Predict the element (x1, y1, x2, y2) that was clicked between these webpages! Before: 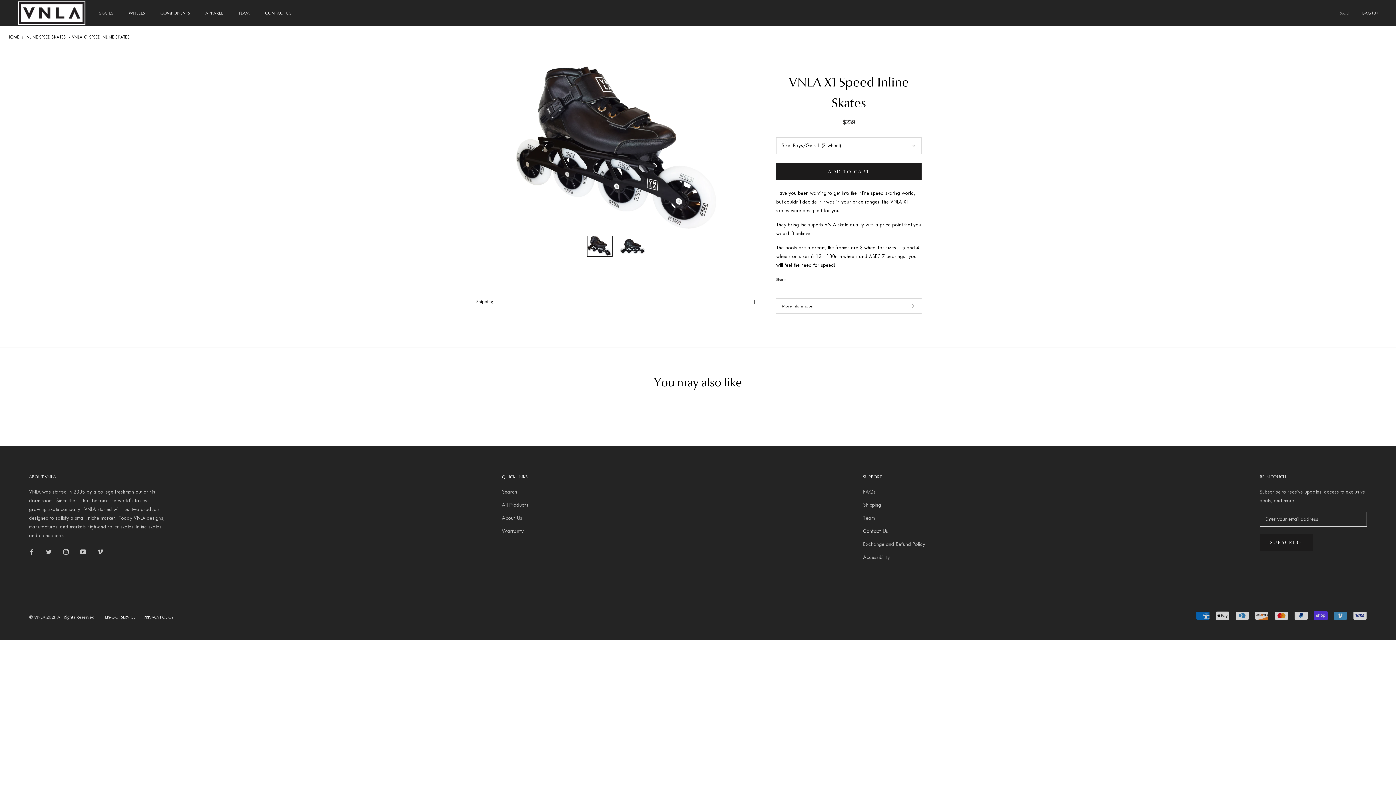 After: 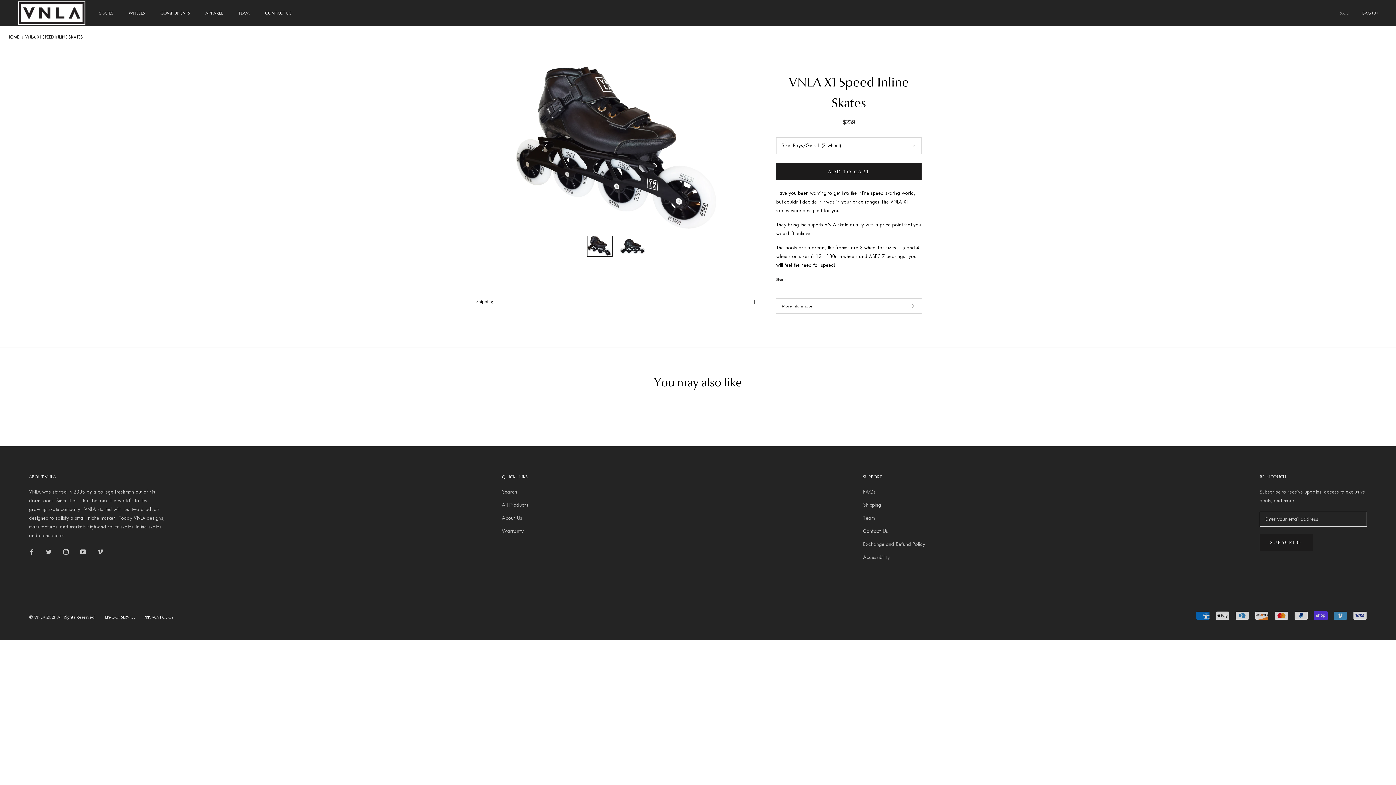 Action: bbox: (72, 34, 129, 39) label: VNLA X1 SPEED INLINE SKATES